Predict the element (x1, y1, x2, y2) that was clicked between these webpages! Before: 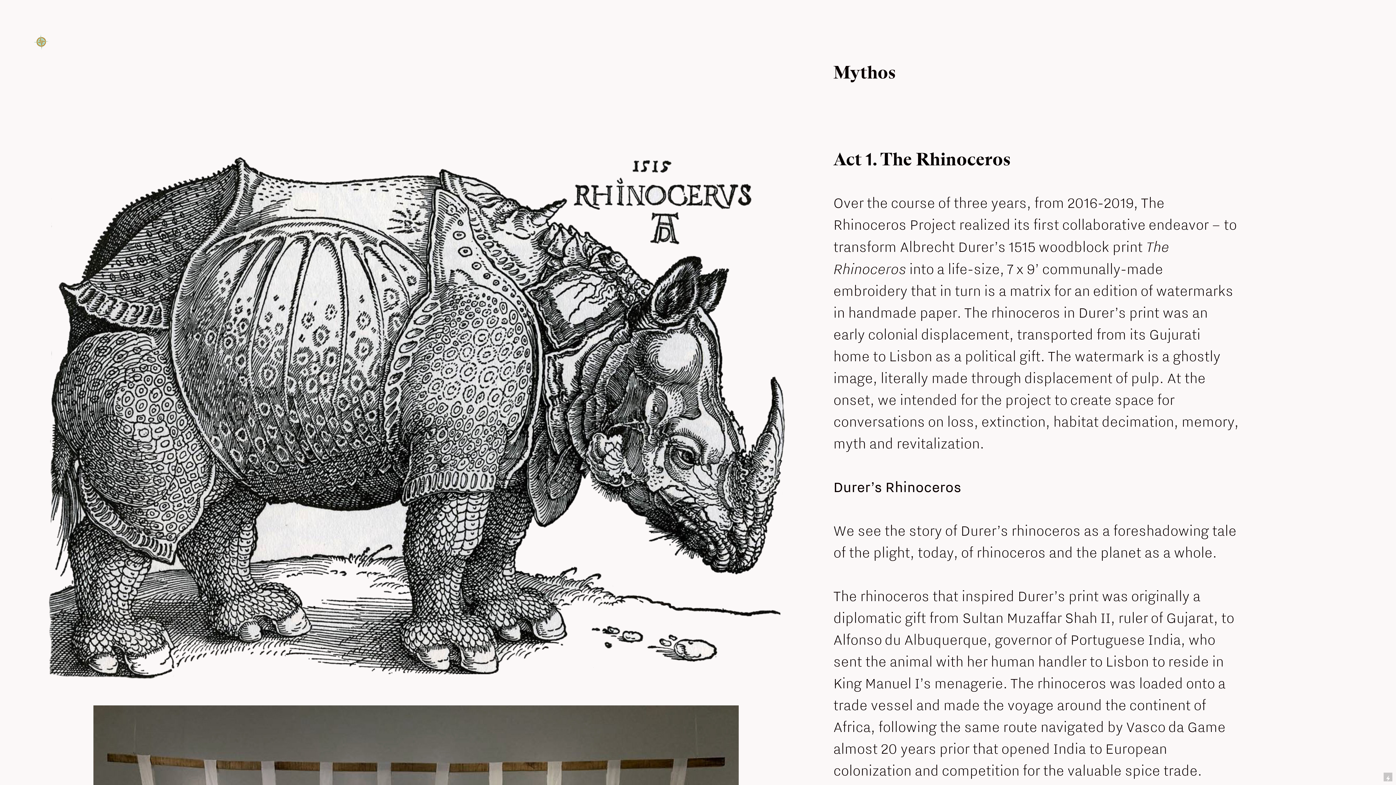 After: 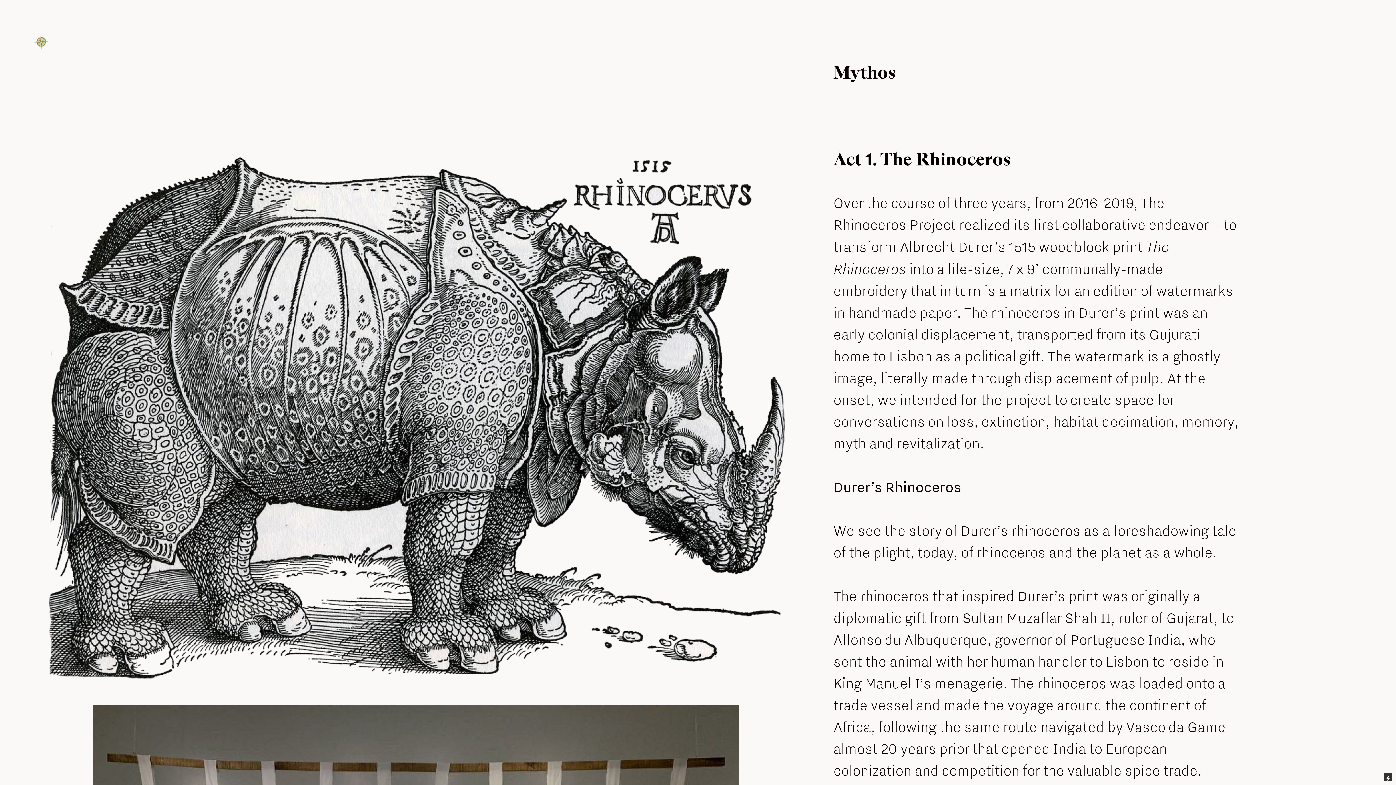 Action: bbox: (1384, 773, 1392, 781)